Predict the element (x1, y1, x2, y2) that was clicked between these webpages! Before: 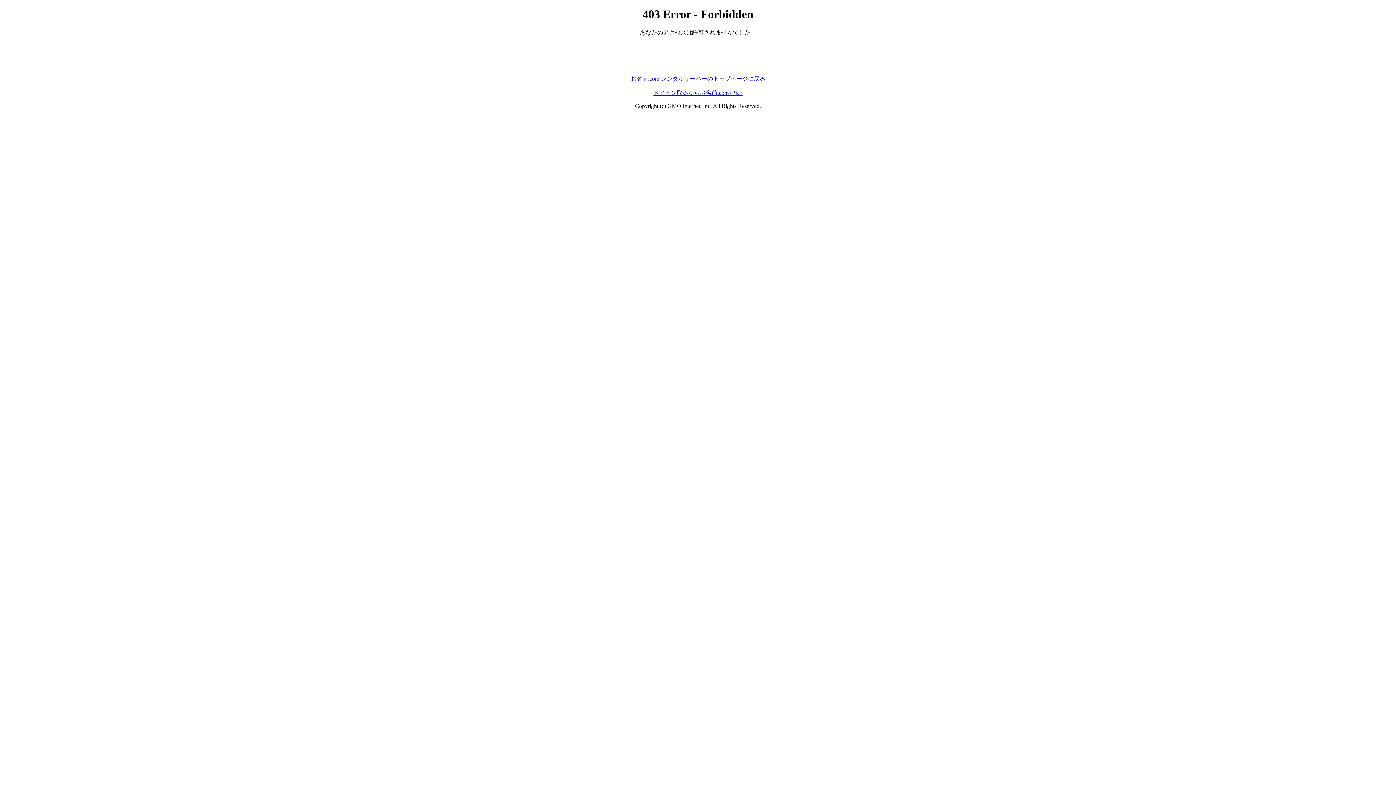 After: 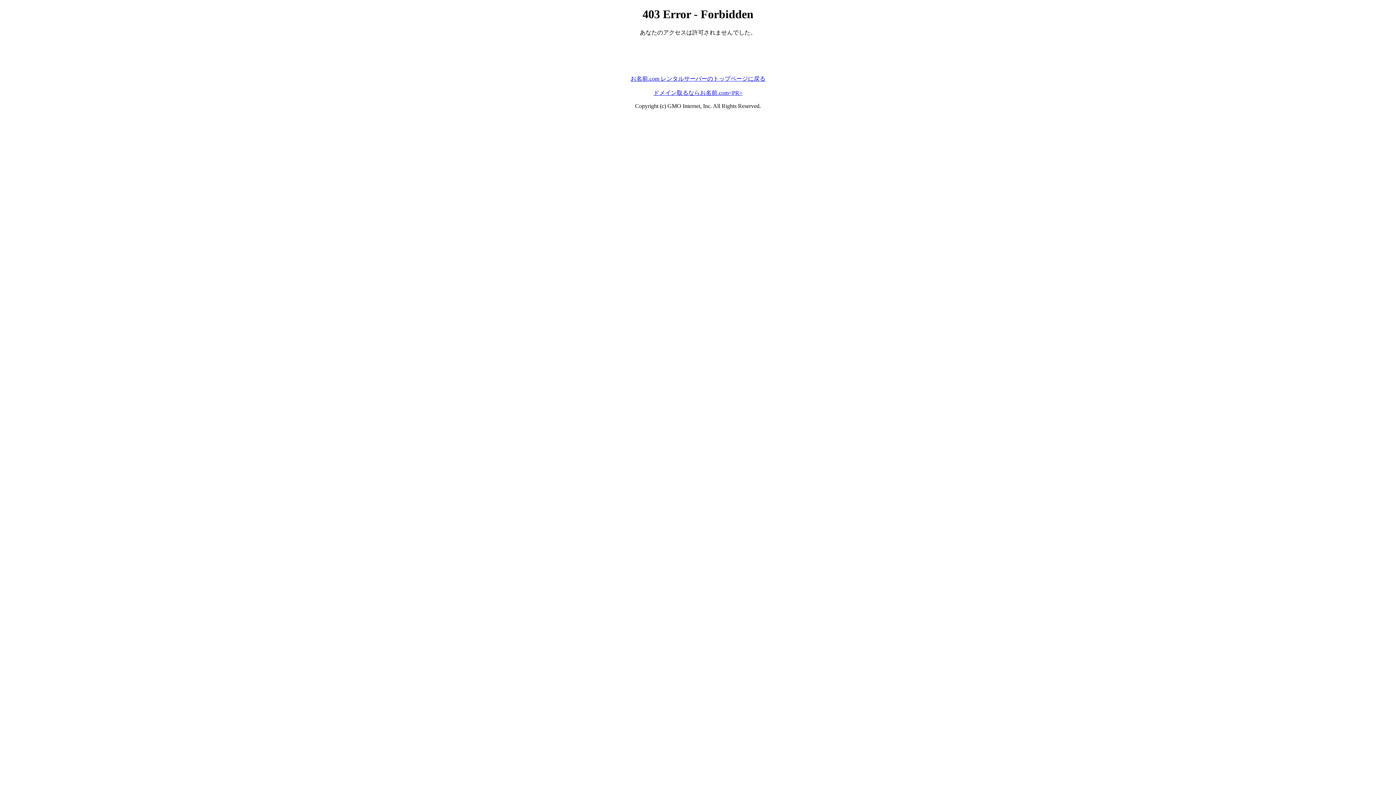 Action: label: お名前.com レンタルサーバーのトップページに戻る bbox: (630, 75, 765, 81)